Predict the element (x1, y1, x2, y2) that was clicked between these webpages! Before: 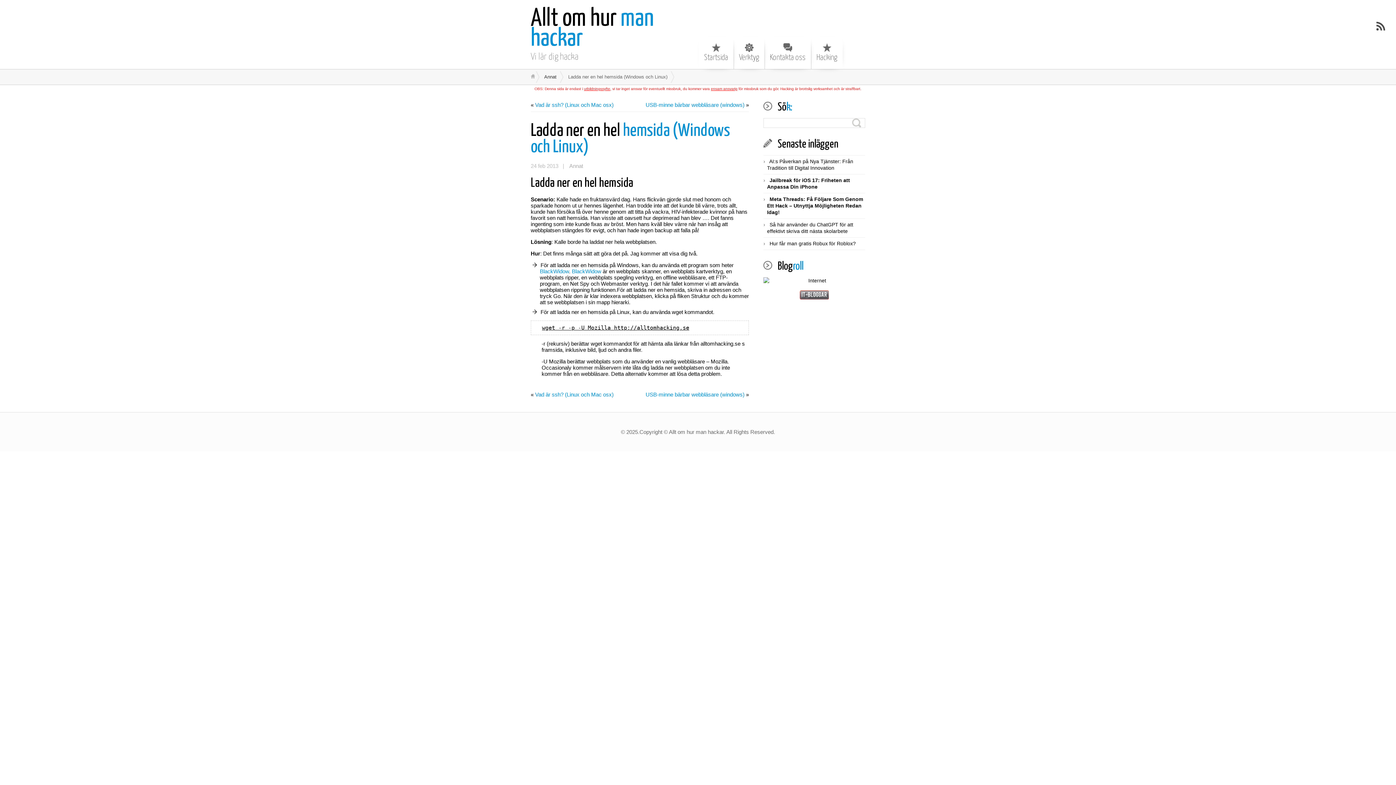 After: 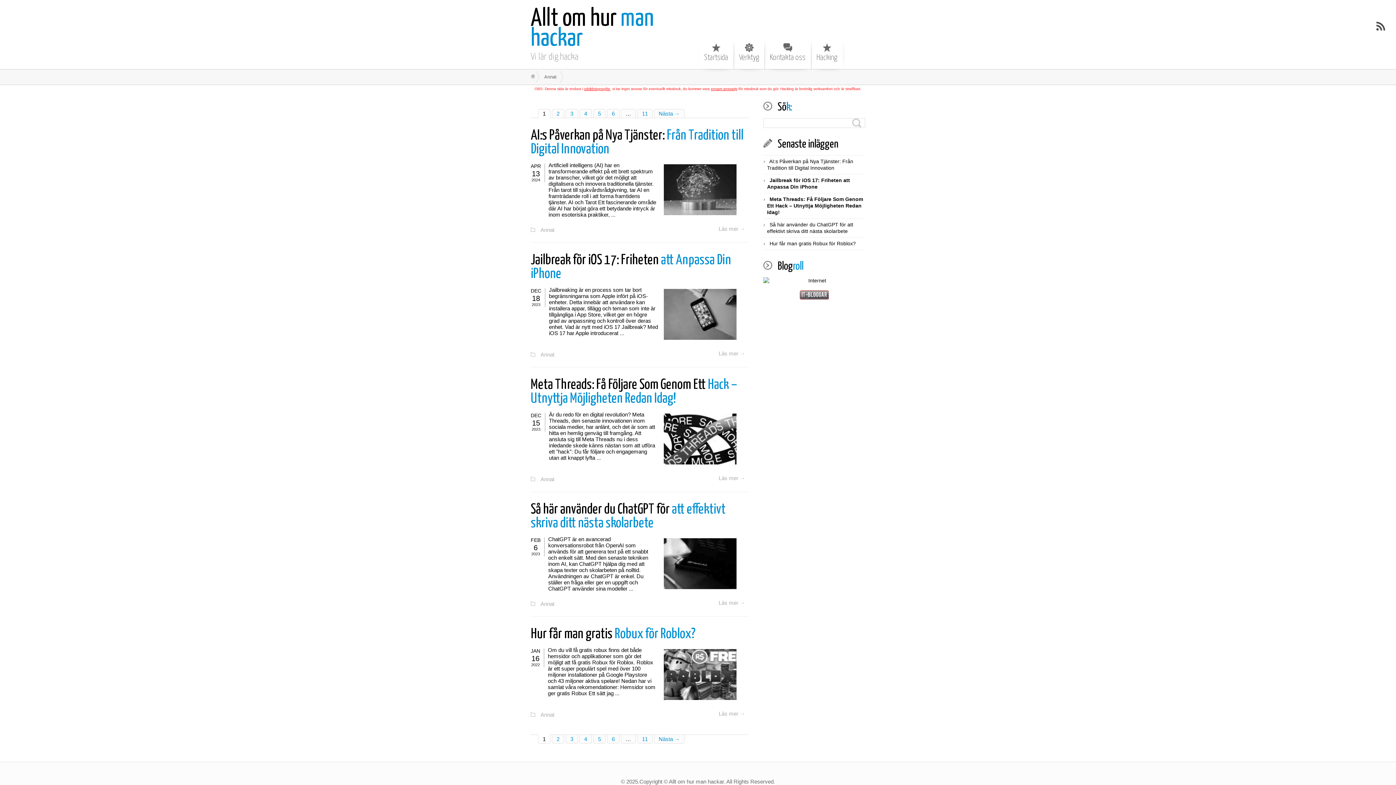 Action: label: Annat bbox: (544, 74, 556, 79)